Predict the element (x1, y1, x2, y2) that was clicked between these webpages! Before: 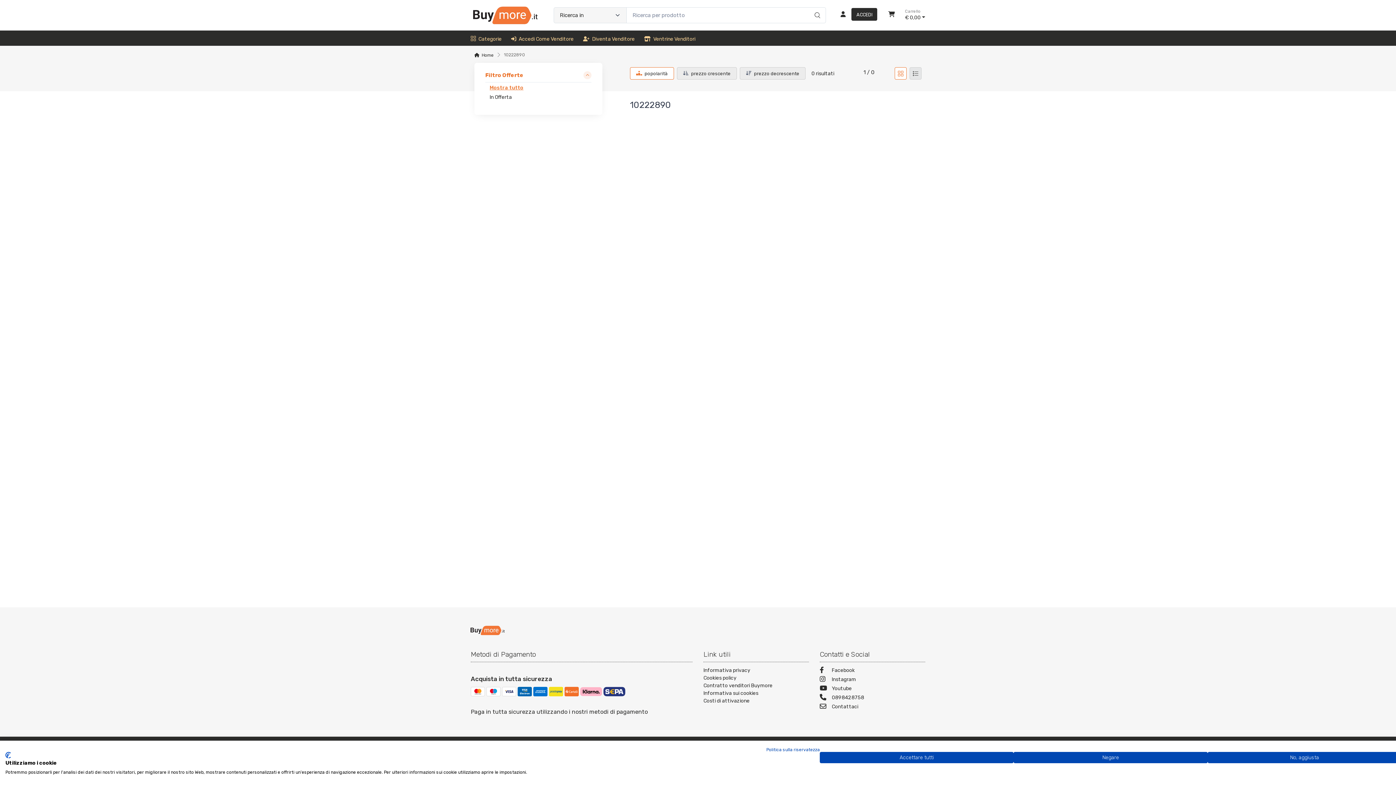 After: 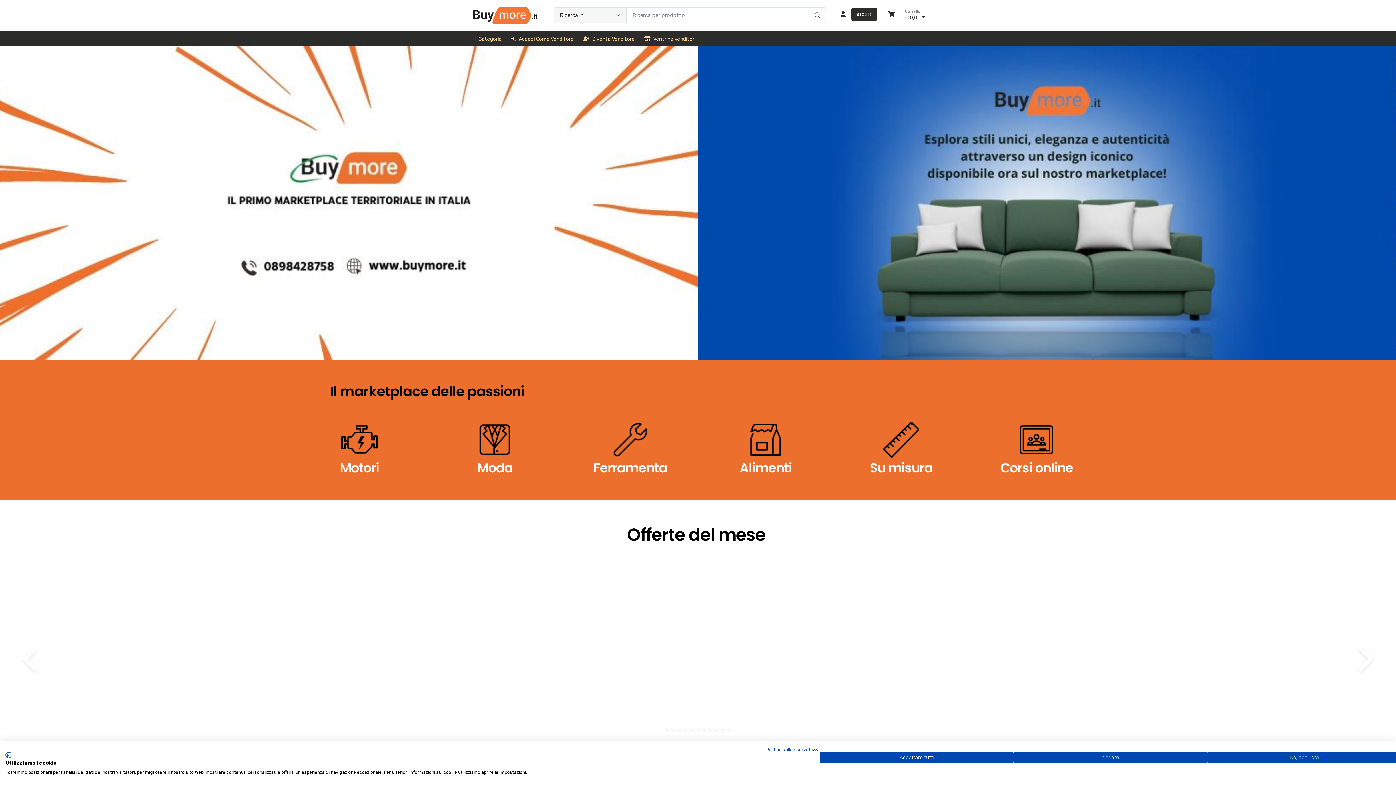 Action: bbox: (470, 1, 539, 28)